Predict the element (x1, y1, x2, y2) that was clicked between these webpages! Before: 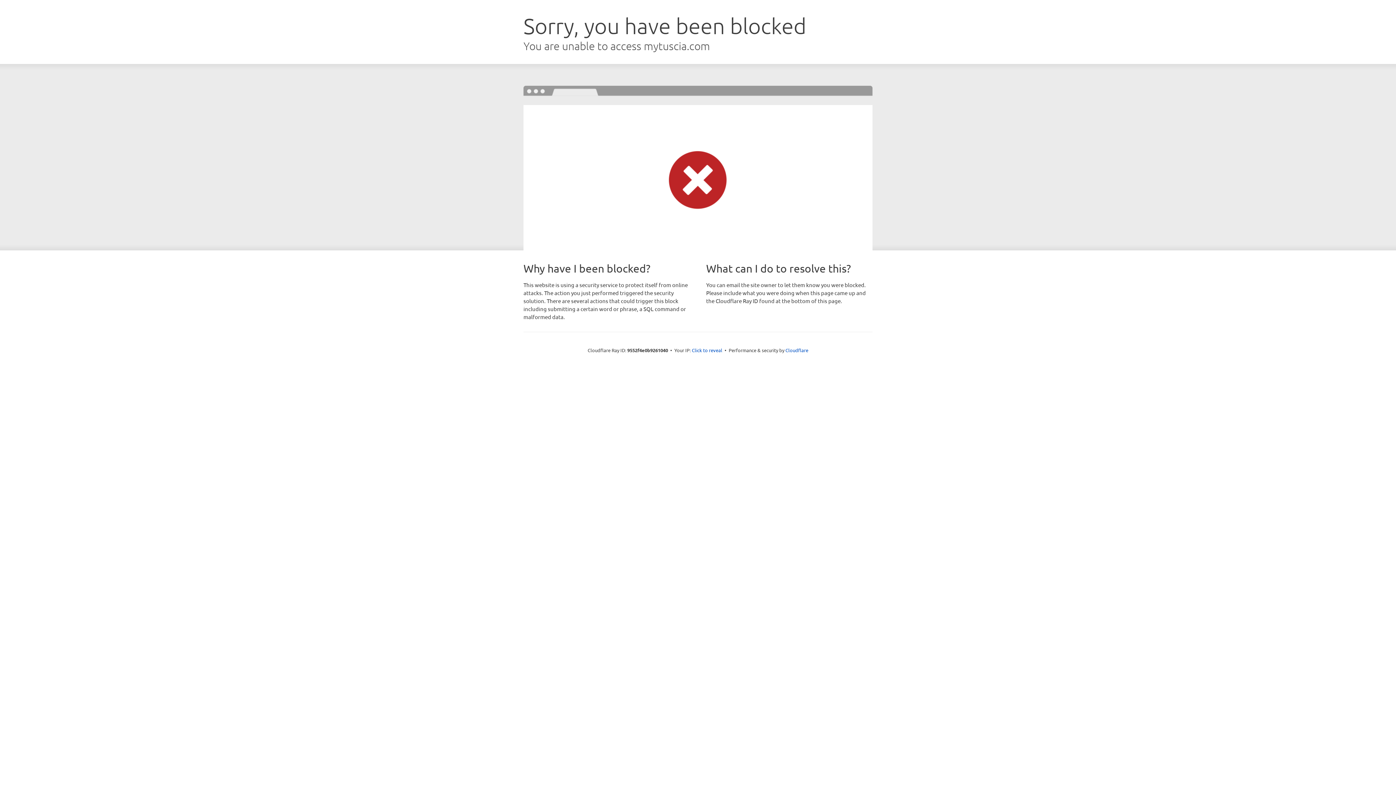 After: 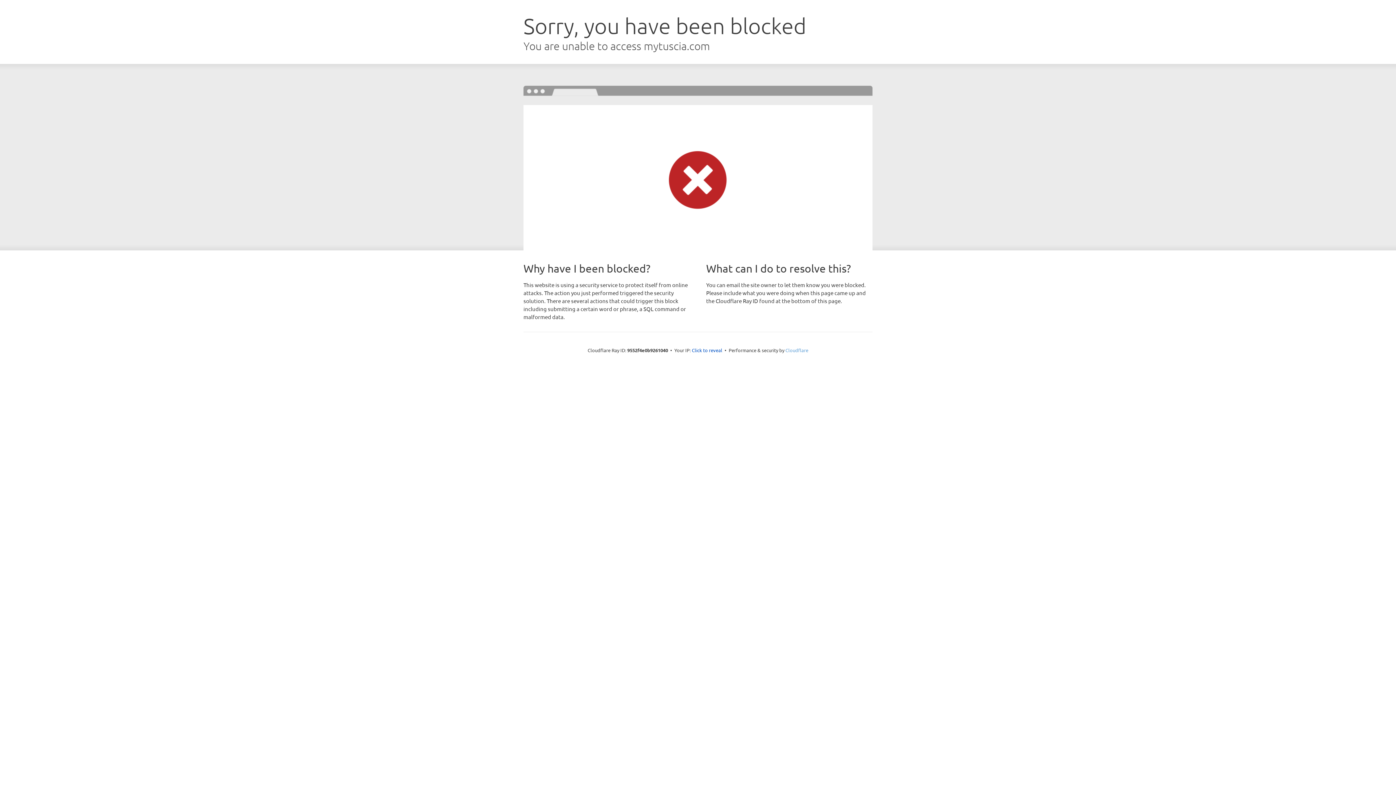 Action: bbox: (785, 347, 808, 353) label: Cloudflare